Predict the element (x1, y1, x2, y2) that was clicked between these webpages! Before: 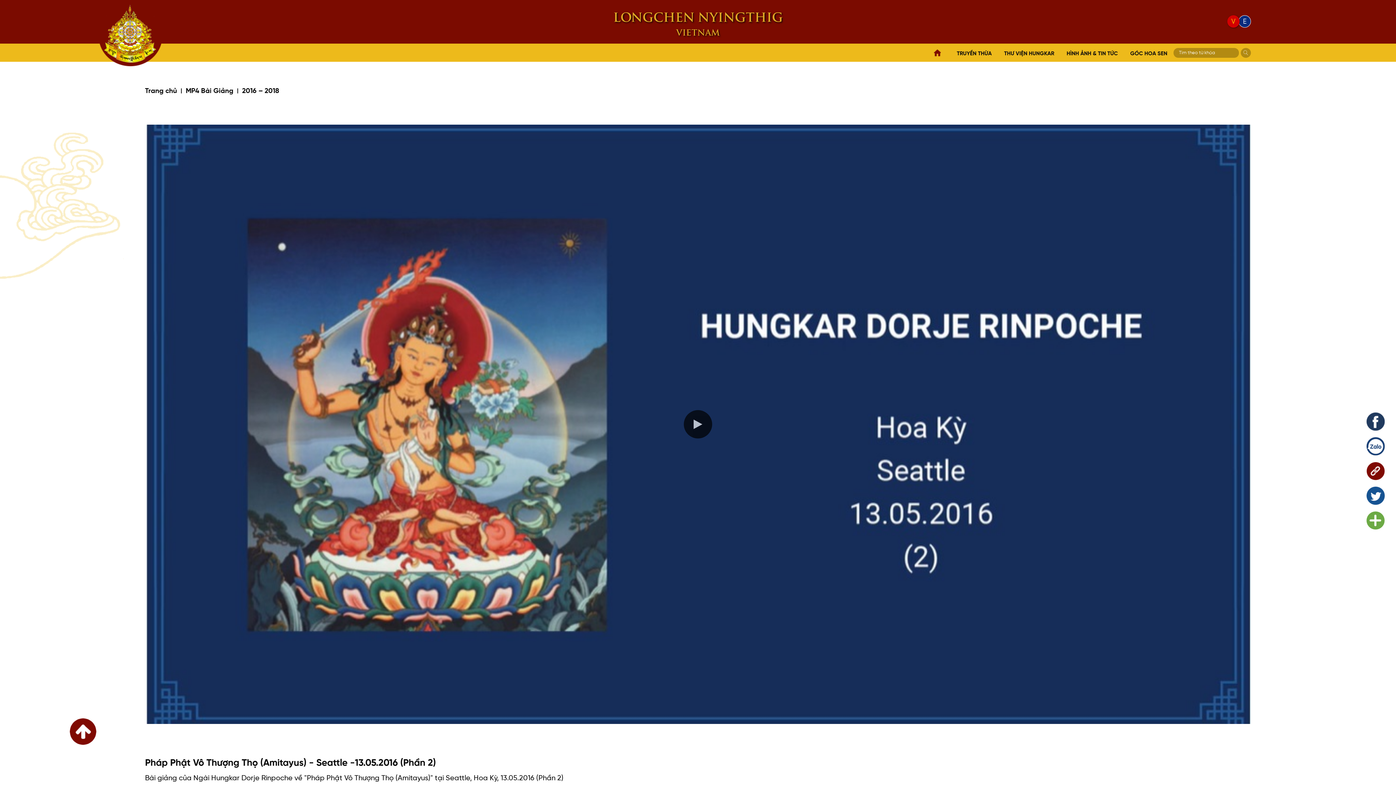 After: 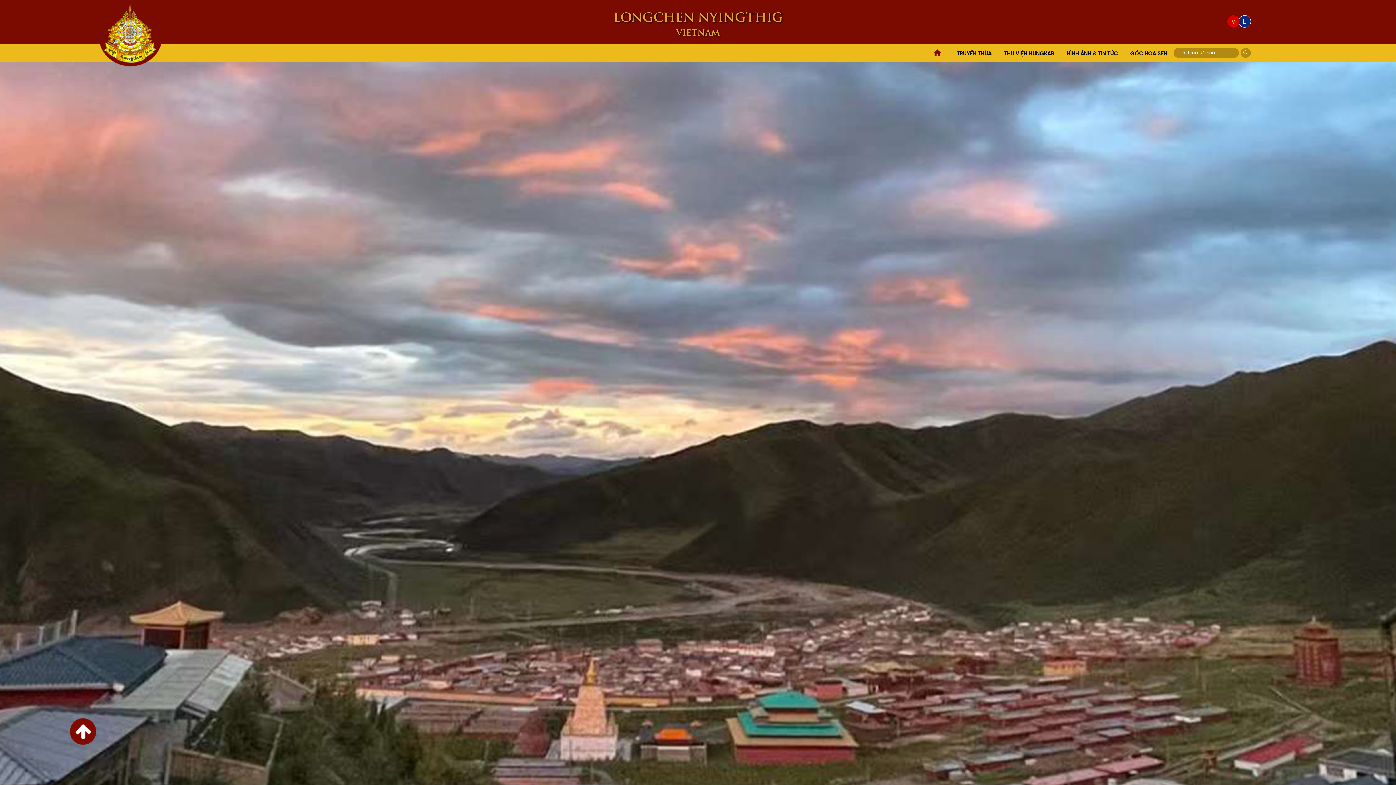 Action: label: TRANG CHỦ bbox: (931, 43, 943, 61)